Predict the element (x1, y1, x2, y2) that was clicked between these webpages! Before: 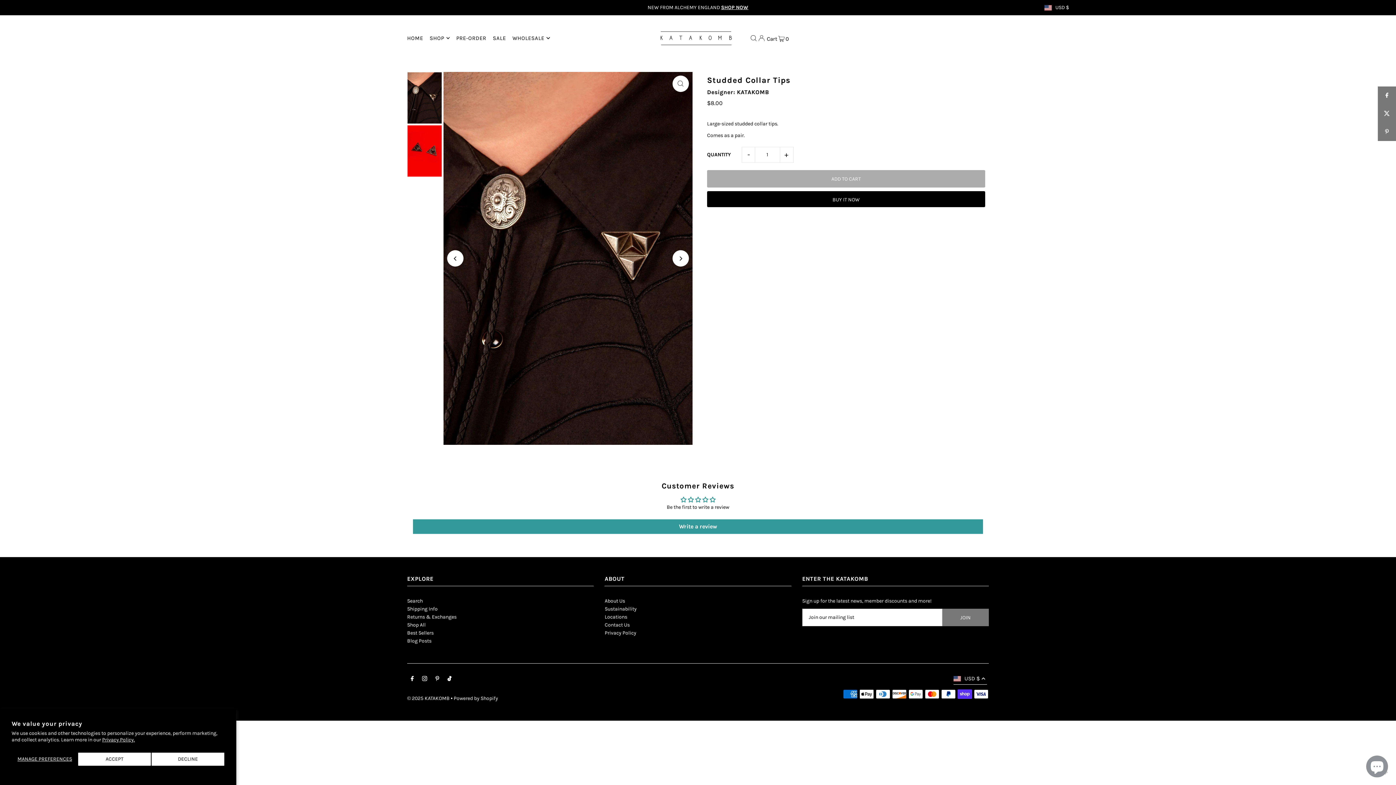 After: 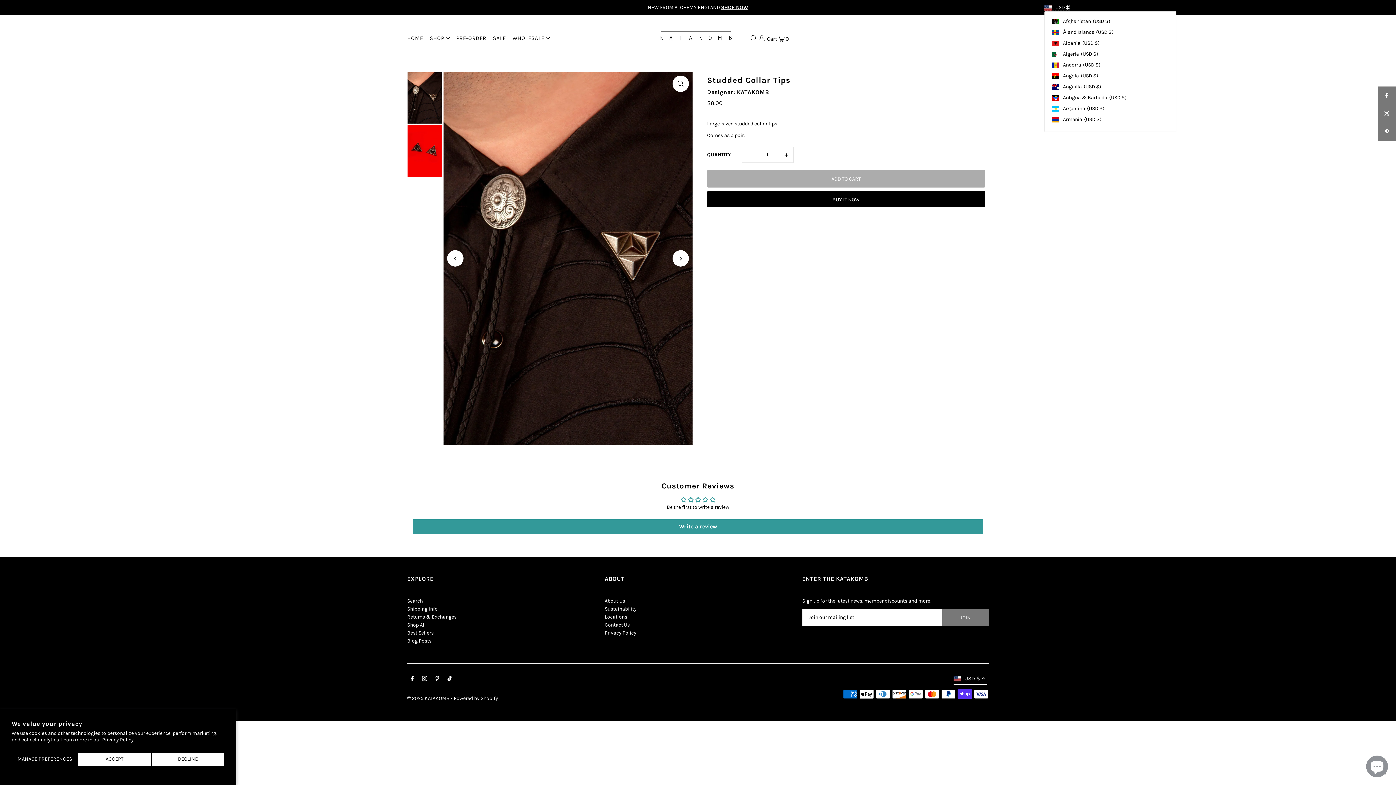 Action: bbox: (1044, 4, 1069, 10) label: USD $